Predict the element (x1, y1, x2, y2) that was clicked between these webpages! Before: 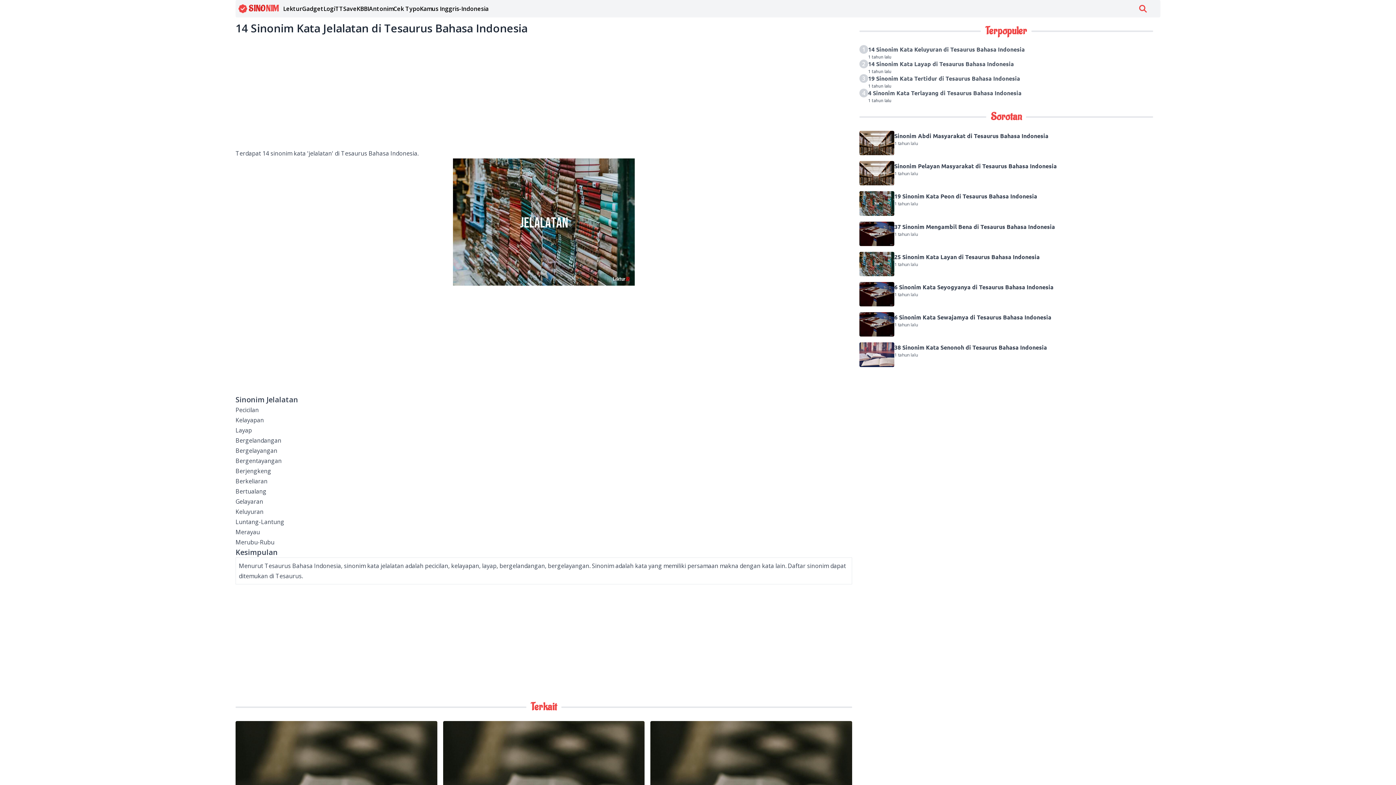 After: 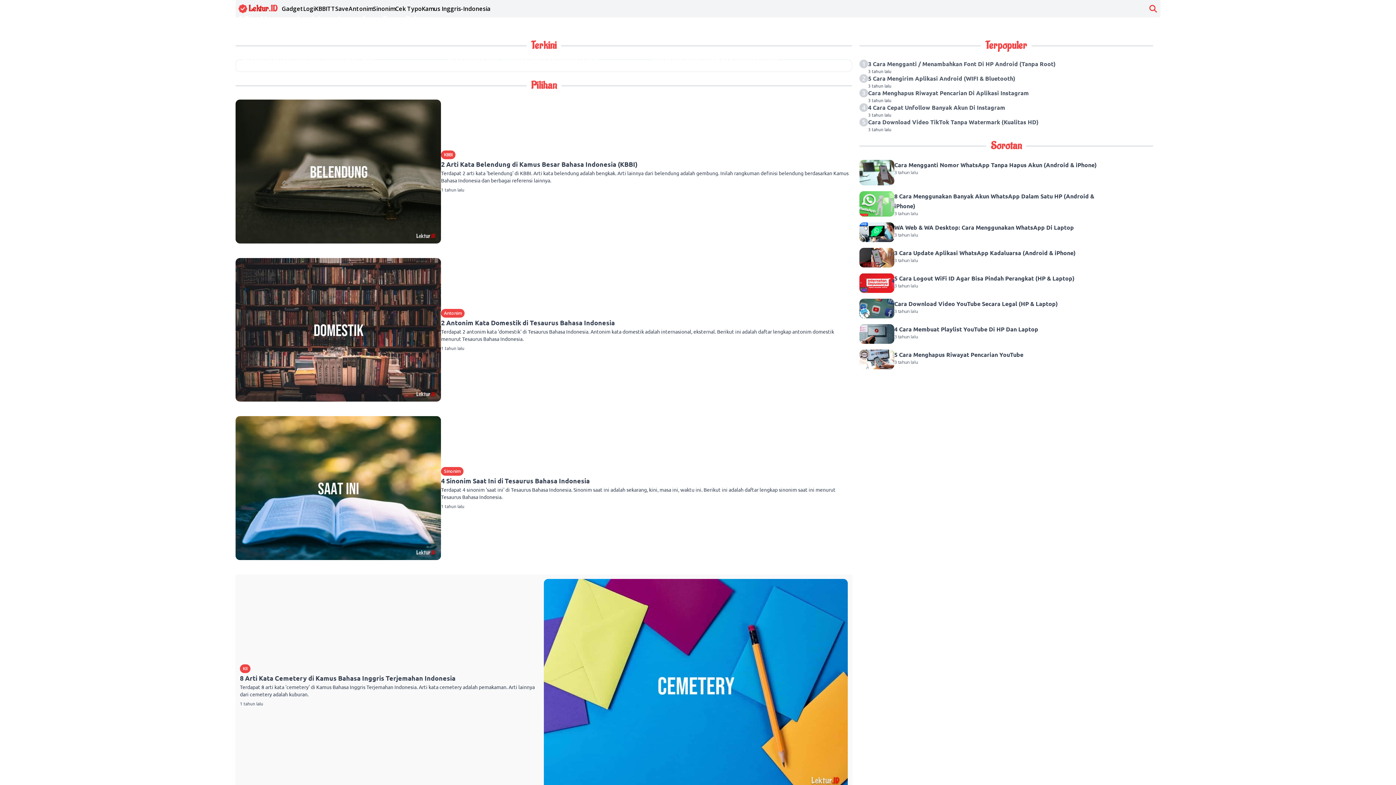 Action: bbox: (283, 3, 302, 13) label: Lektur